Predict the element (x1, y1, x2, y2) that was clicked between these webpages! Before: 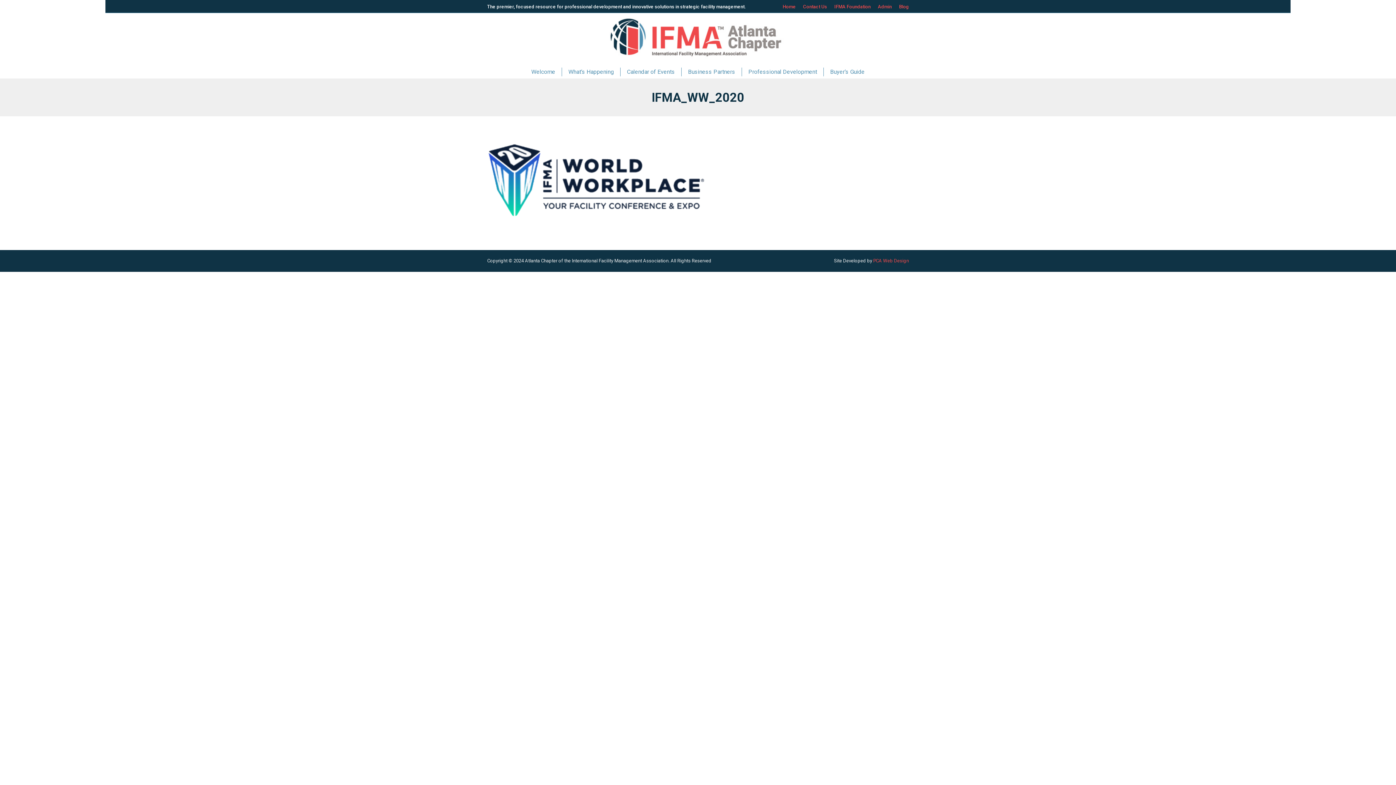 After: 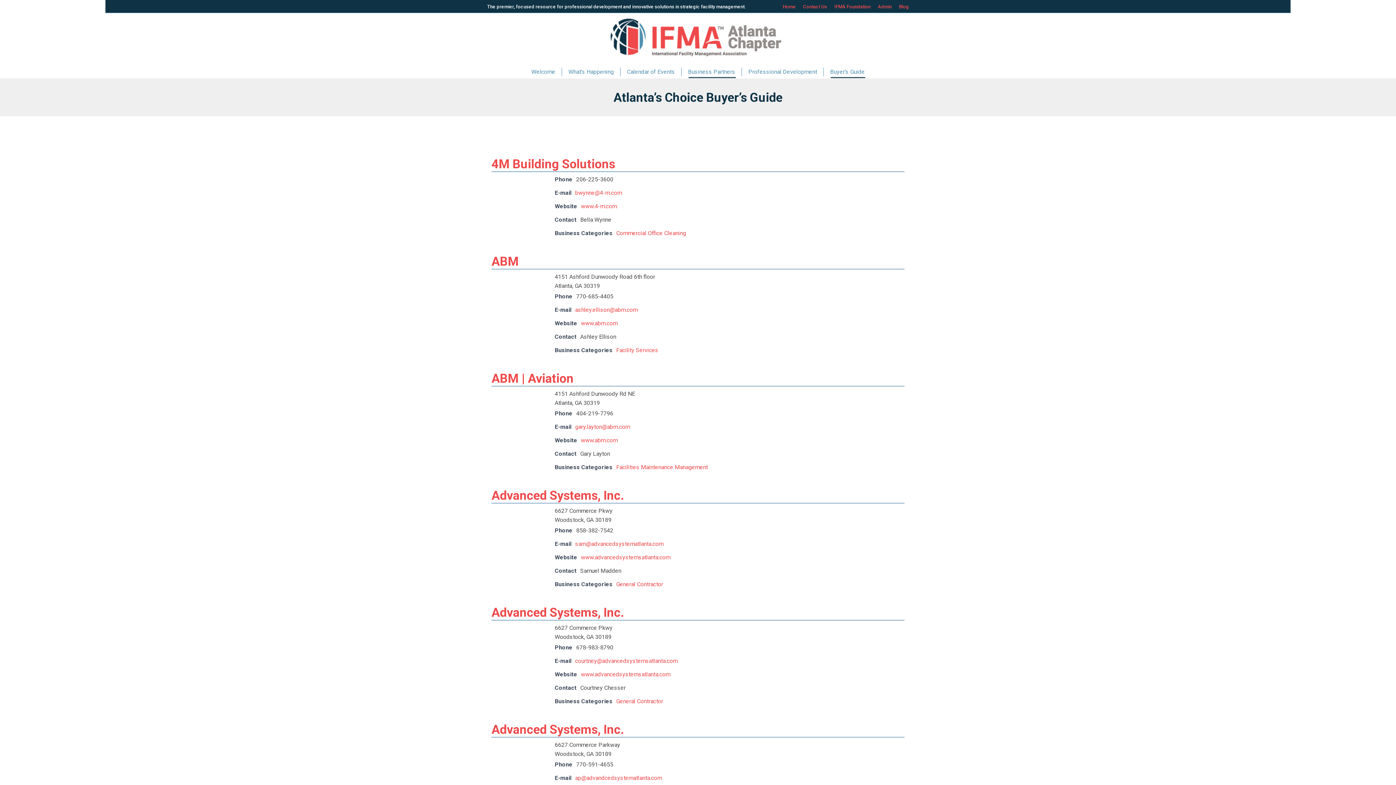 Action: label: Buyer’s Guide bbox: (828, 66, 866, 77)